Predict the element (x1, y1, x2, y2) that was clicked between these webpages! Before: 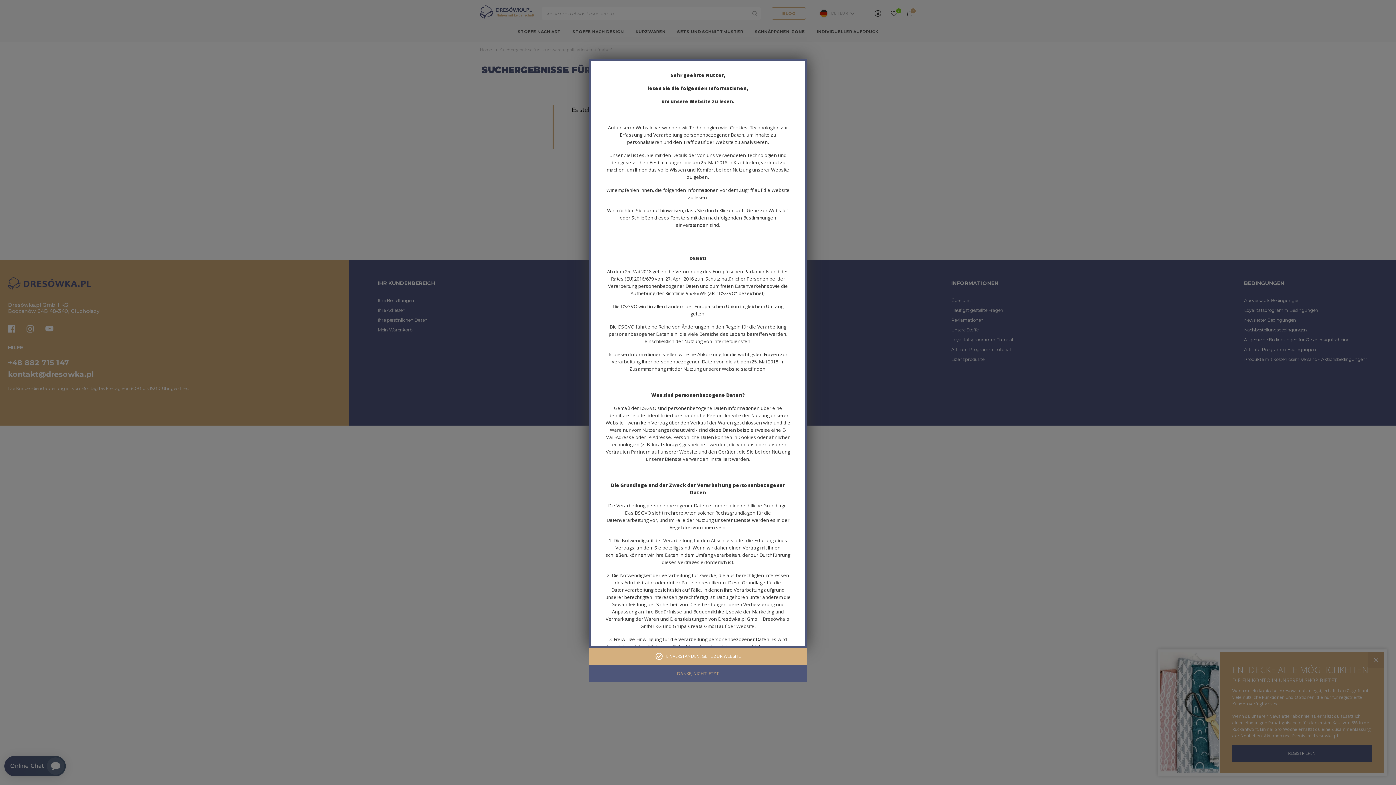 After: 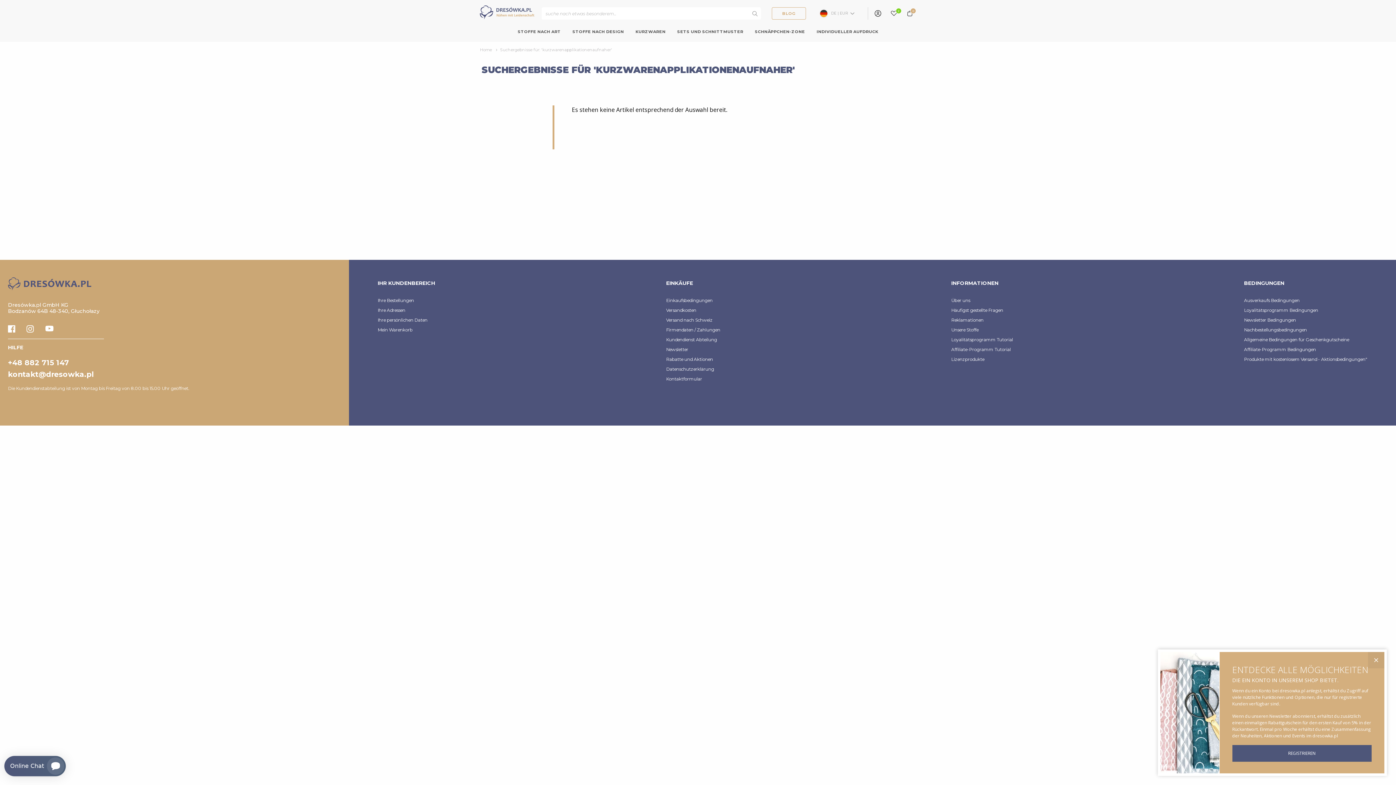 Action: bbox: (589, 648, 807, 665) label: EINVERSTANDEN, GEHE ZUR WEBSITE